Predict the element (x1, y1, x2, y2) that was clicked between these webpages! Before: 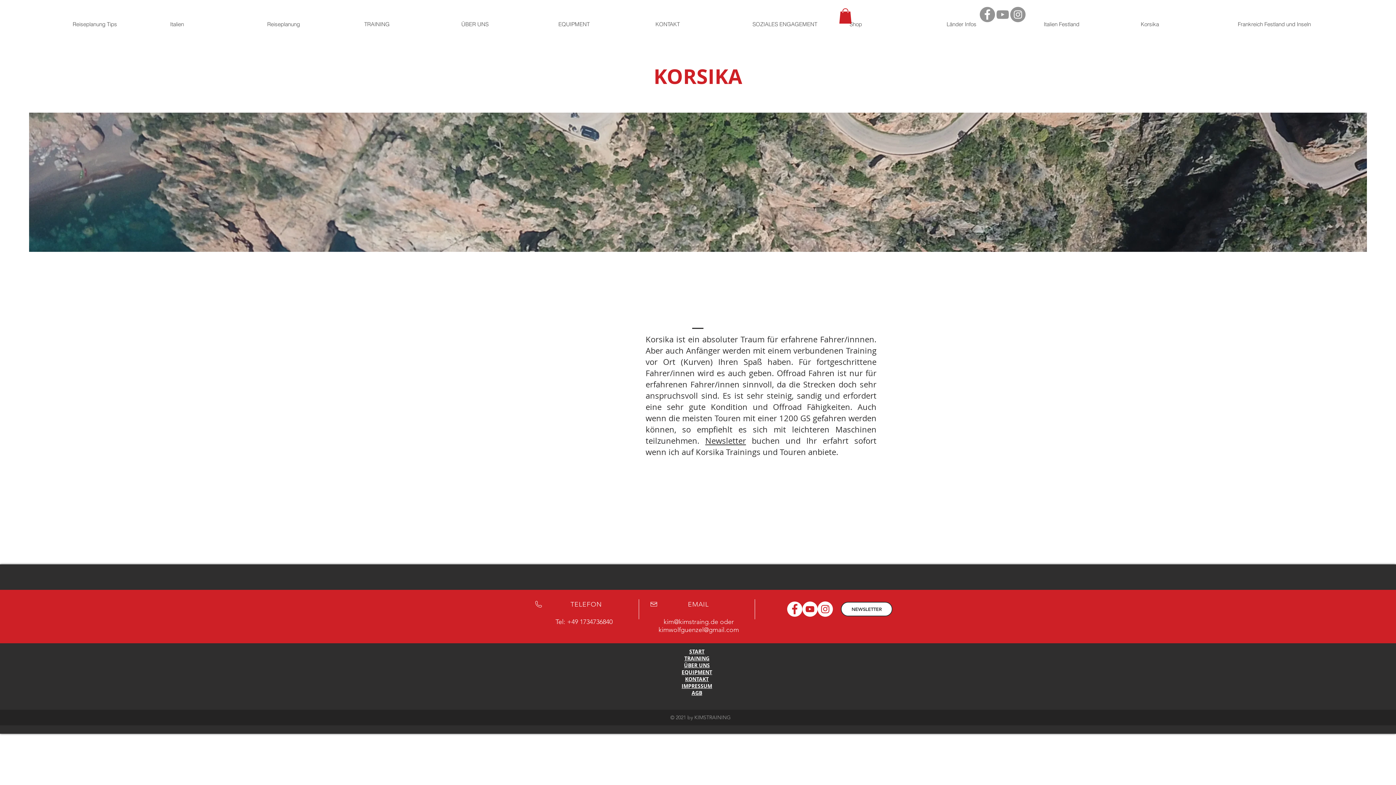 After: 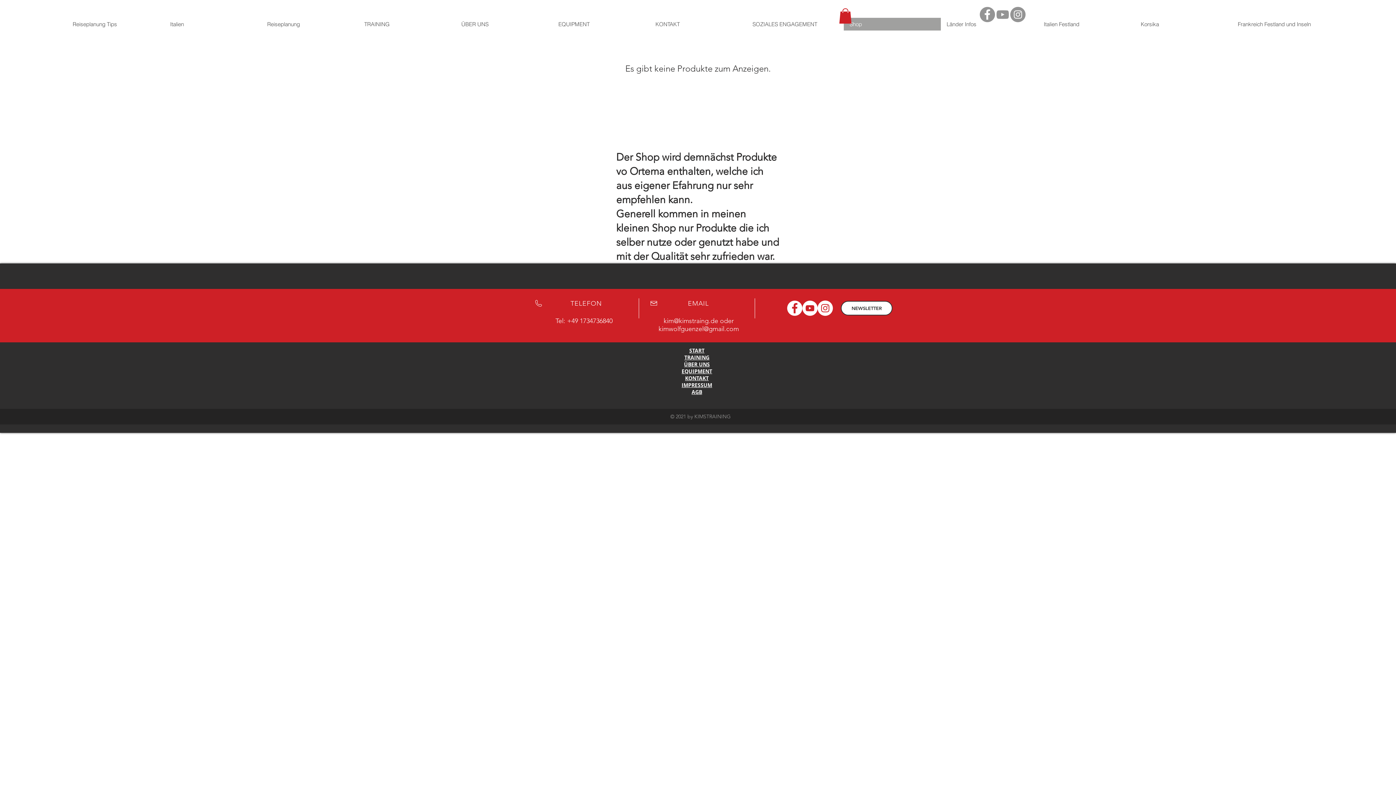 Action: label: Shop bbox: (844, 17, 941, 30)